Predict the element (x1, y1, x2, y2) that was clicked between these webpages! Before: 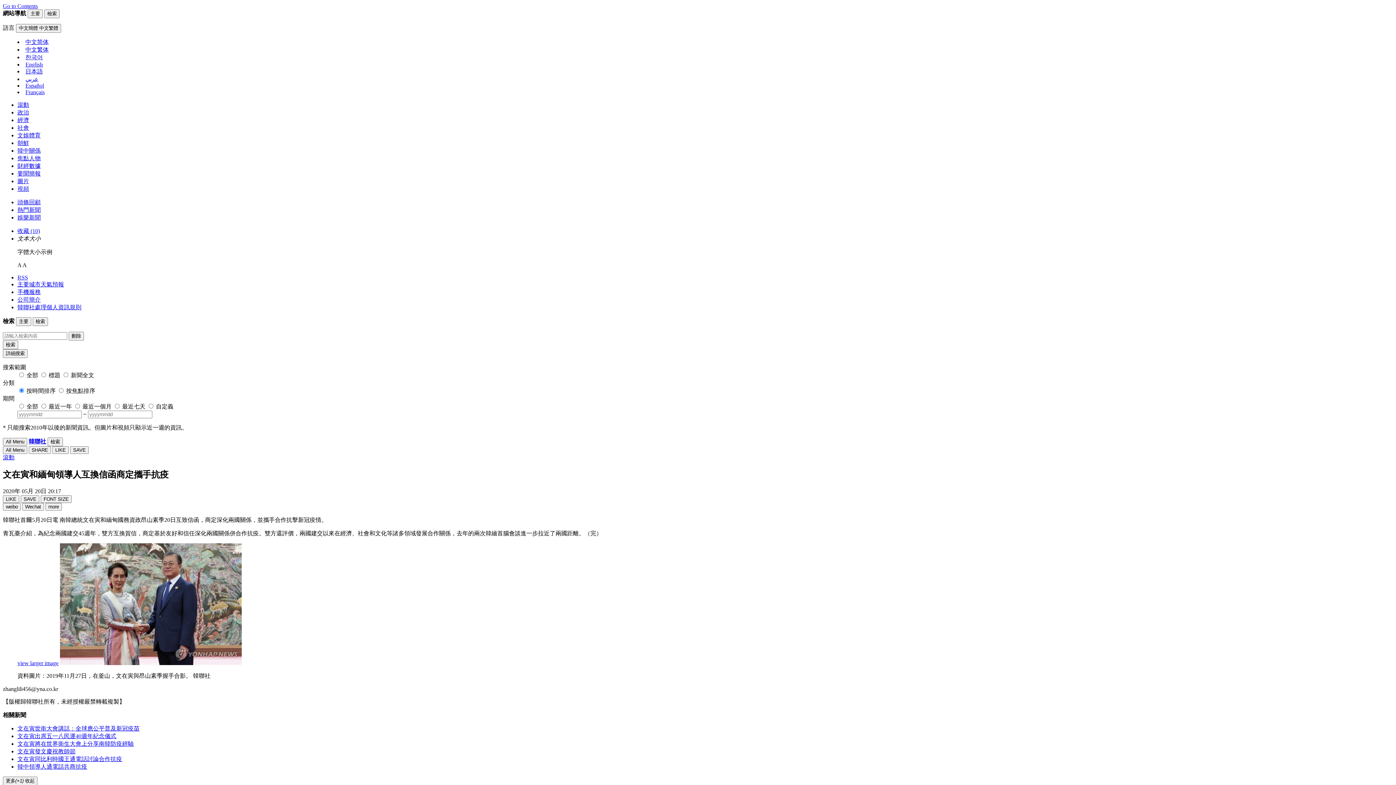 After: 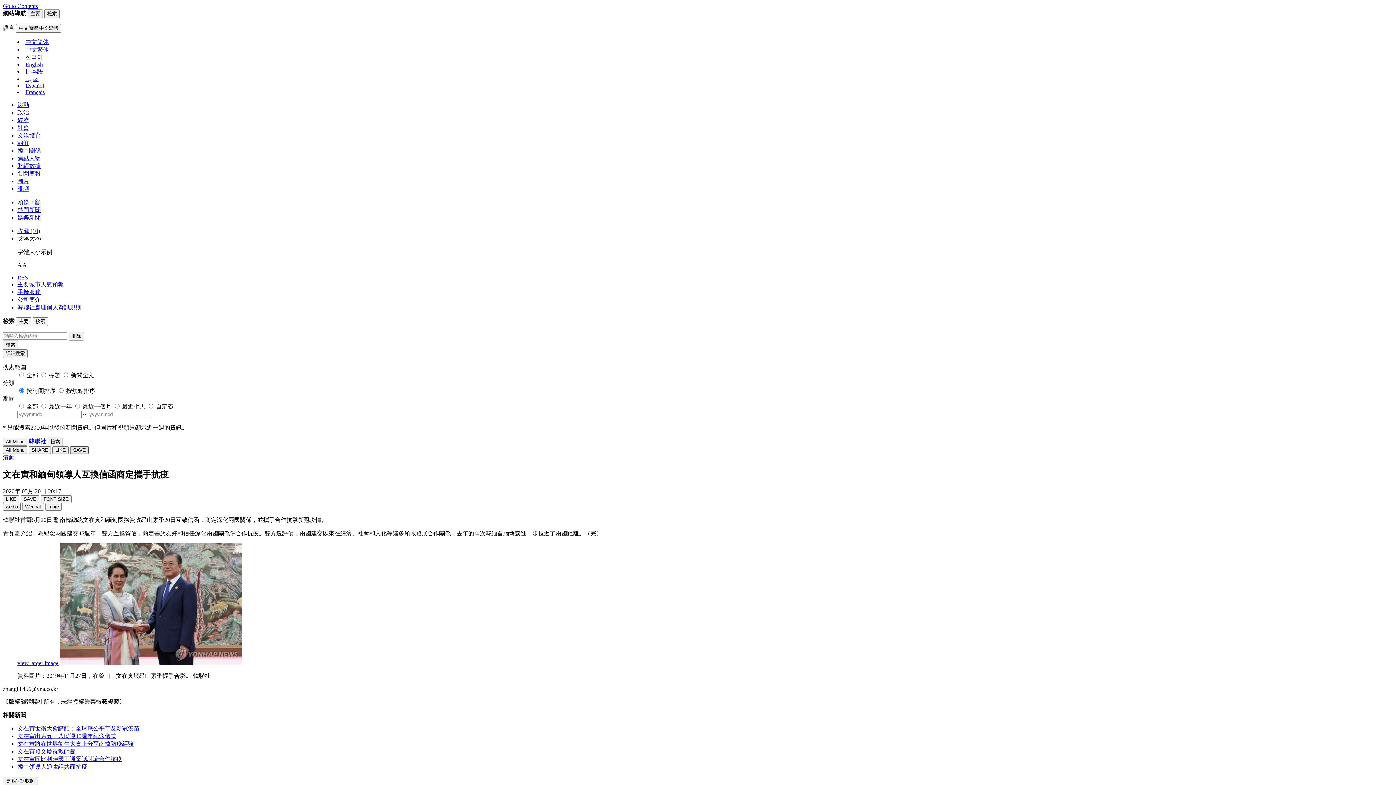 Action: bbox: (70, 446, 88, 454) label: SAVE